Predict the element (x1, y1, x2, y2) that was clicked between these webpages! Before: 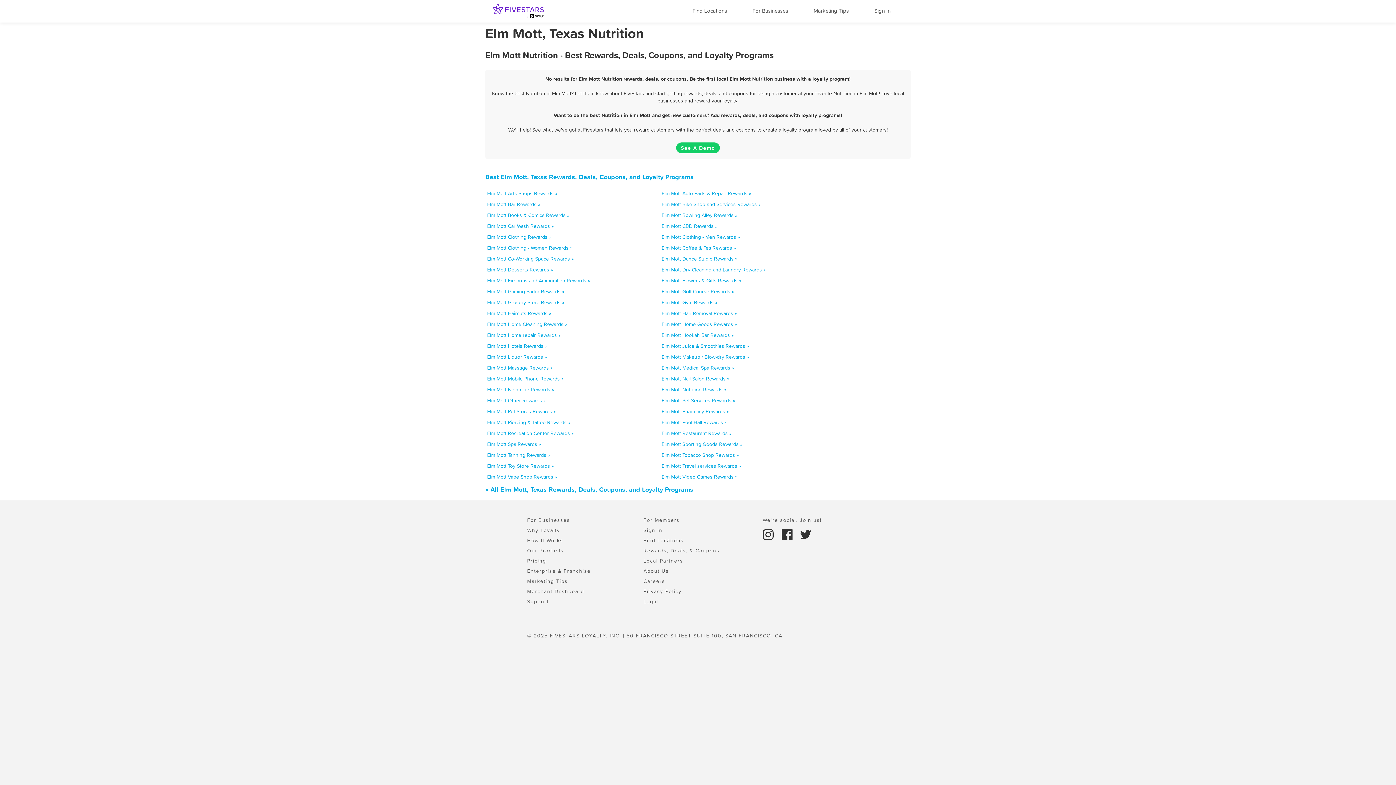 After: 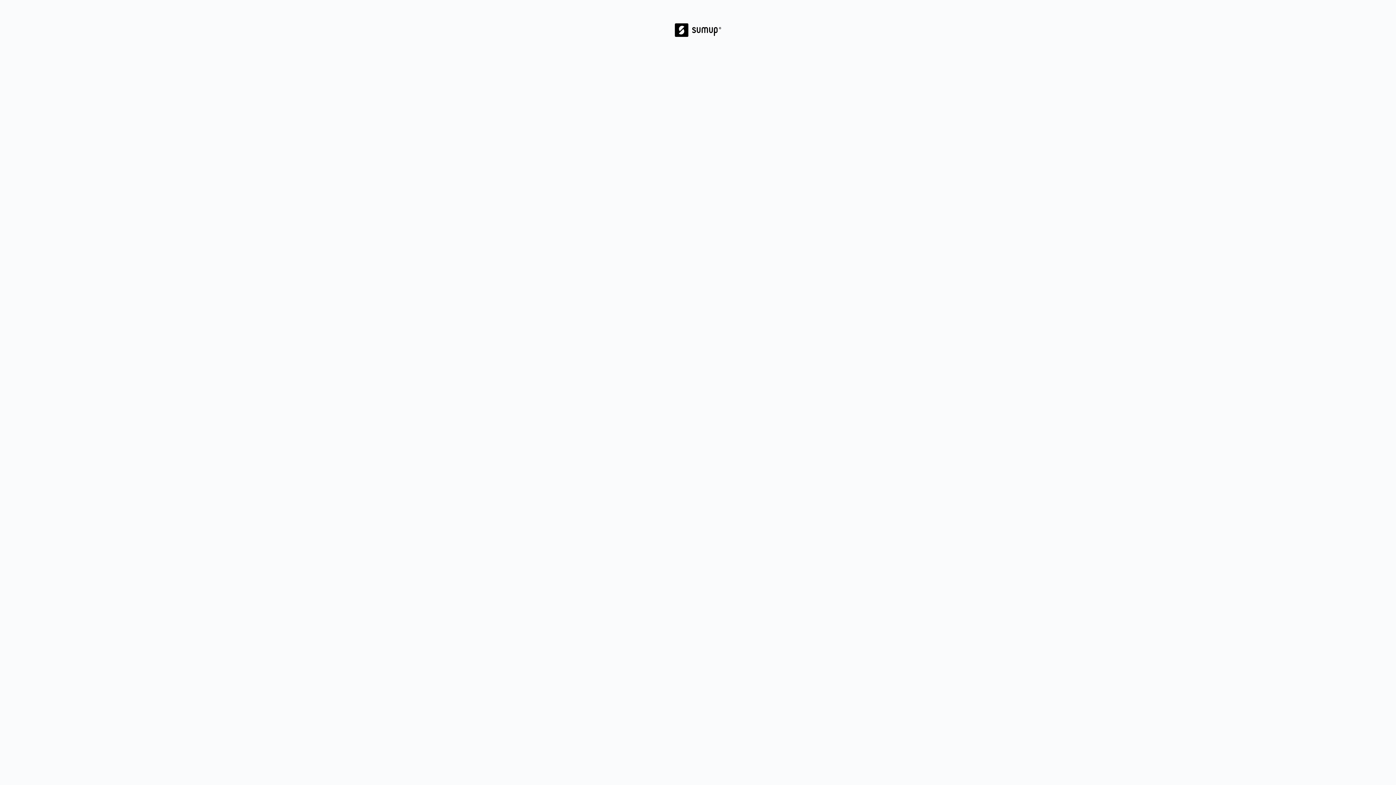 Action: bbox: (527, 567, 590, 574) label: Enterprise & Franchise